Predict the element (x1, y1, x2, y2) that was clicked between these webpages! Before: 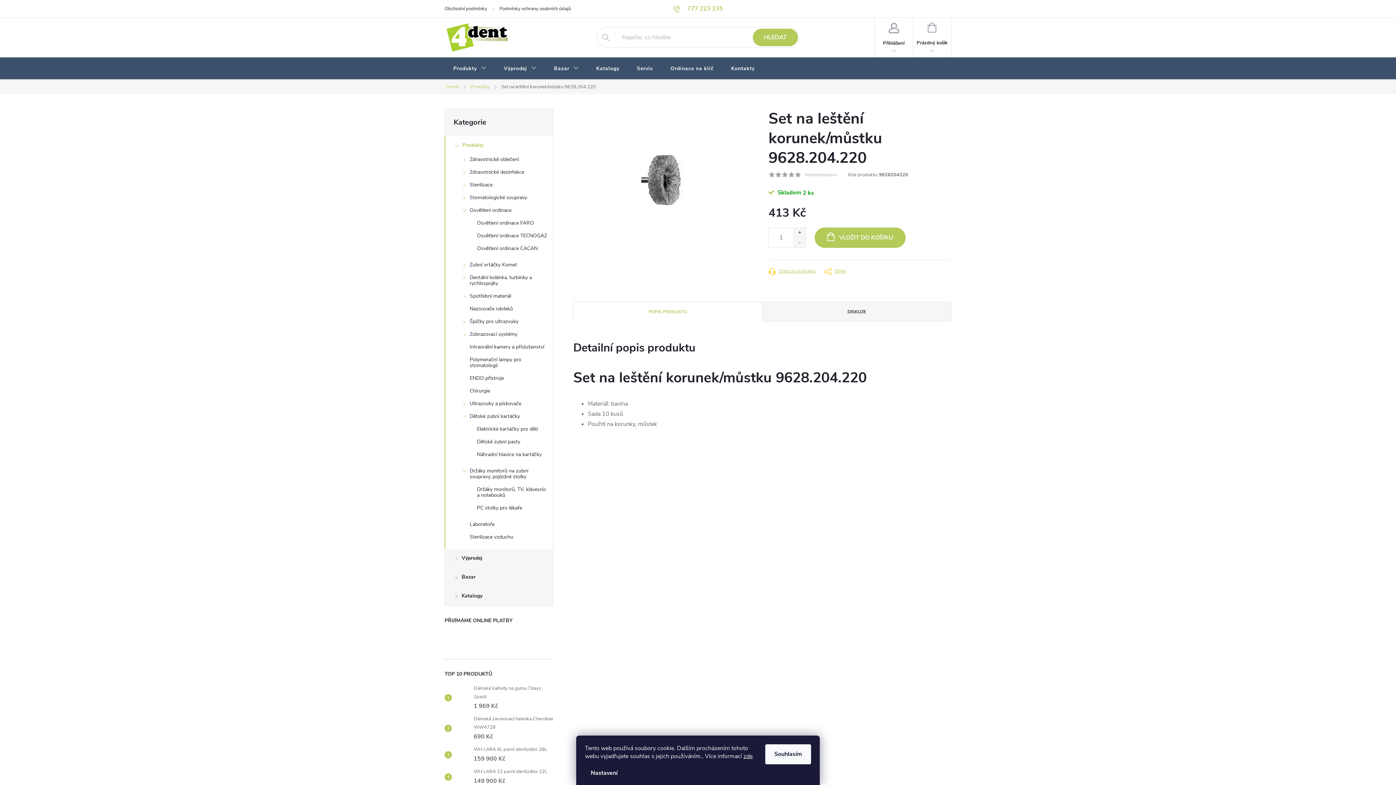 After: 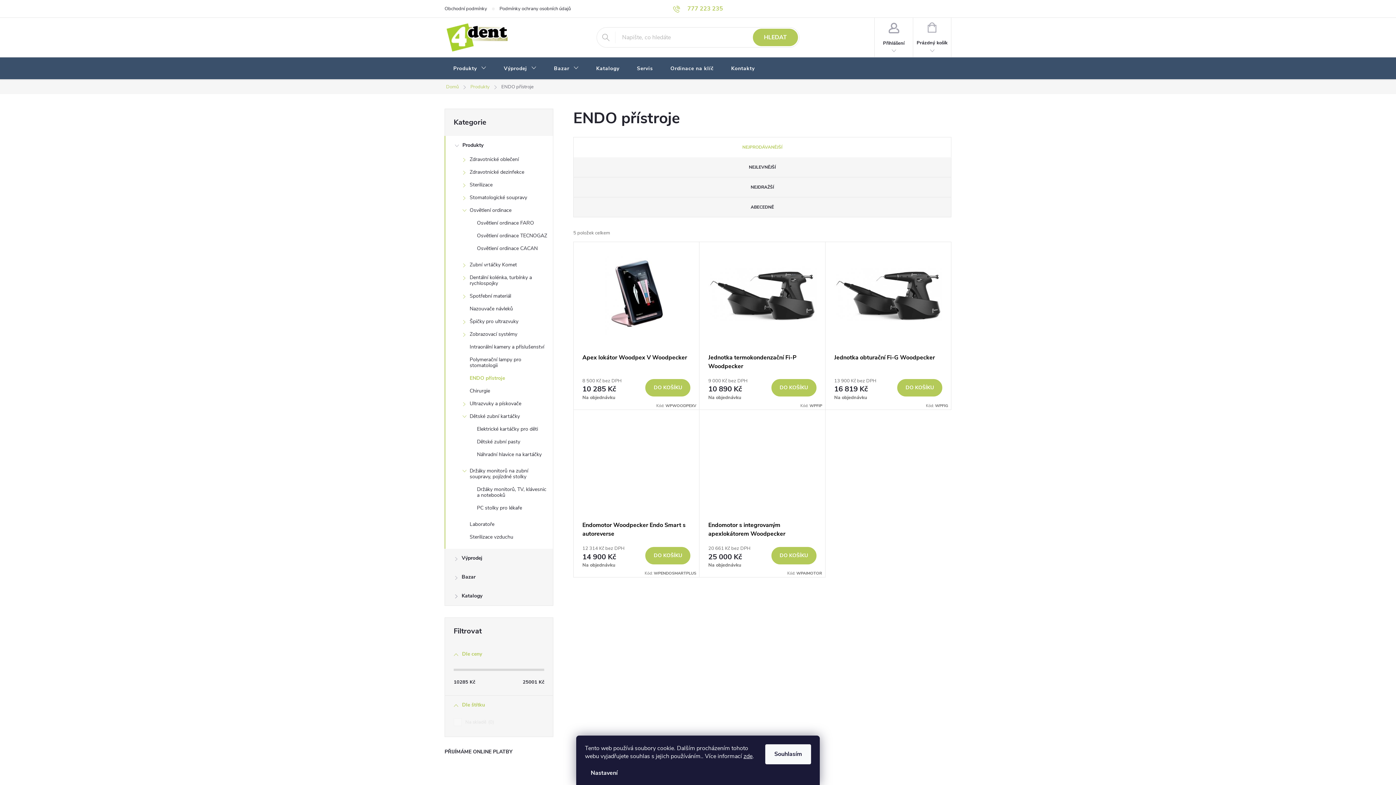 Action: bbox: (445, 373, 553, 386) label: ENDO přístroje